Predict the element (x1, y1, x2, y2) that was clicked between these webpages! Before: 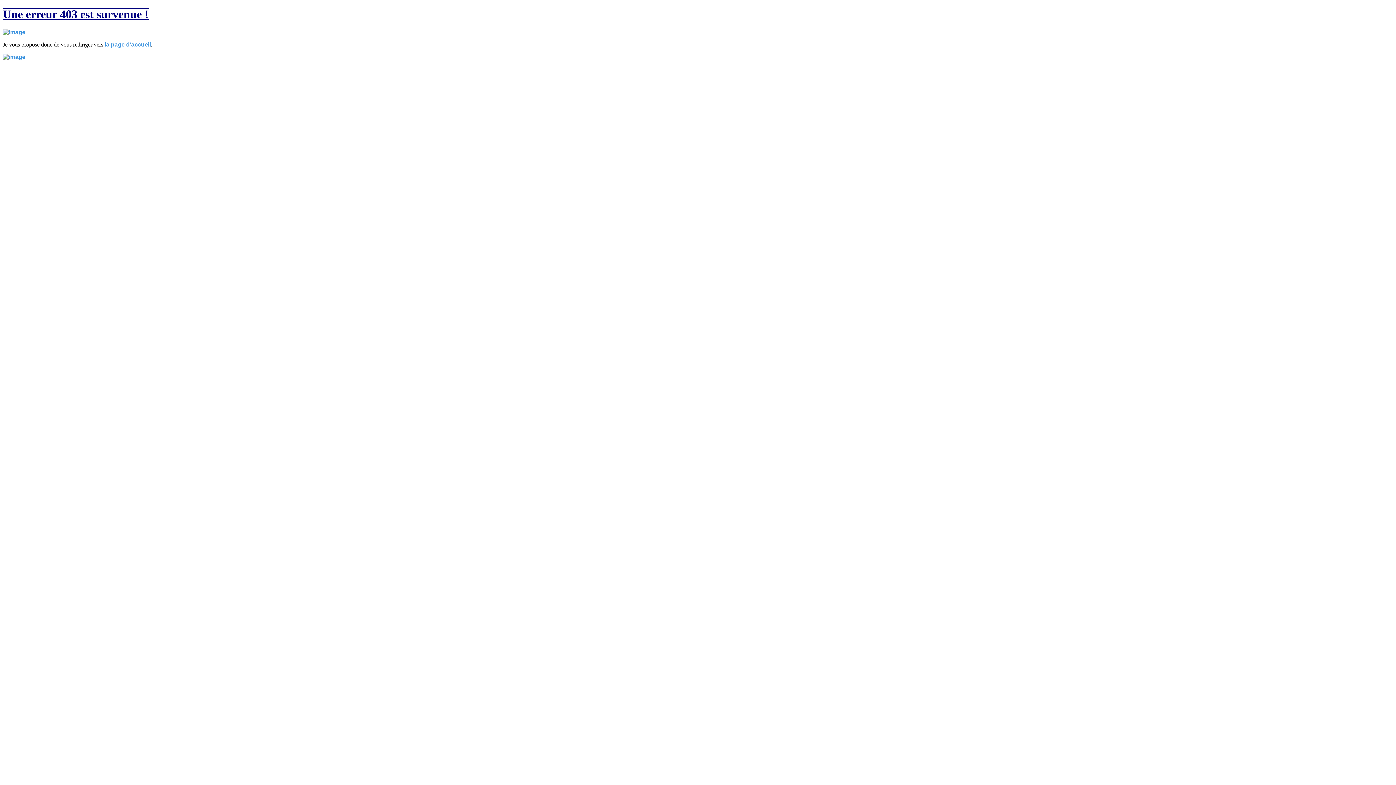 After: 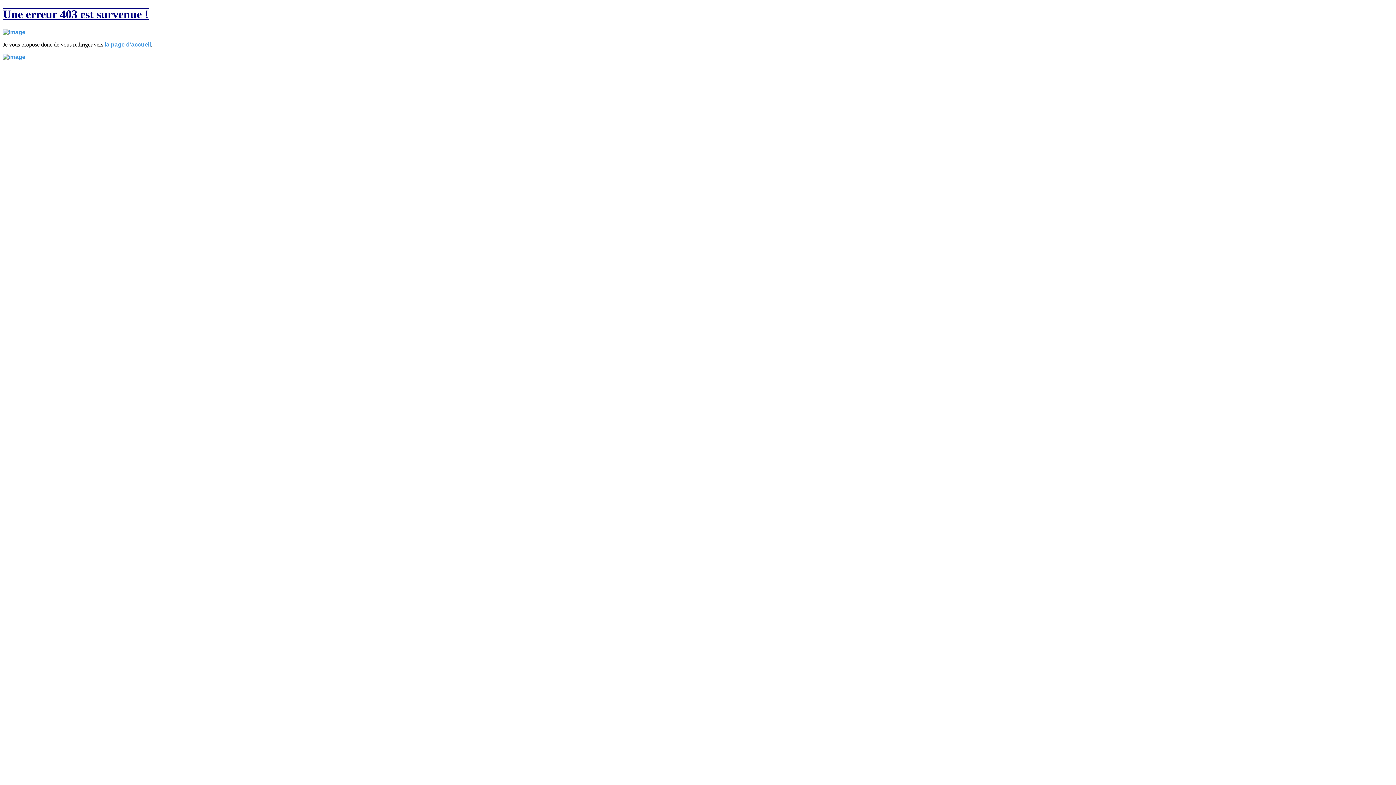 Action: label: la page d'accueil bbox: (104, 41, 150, 47)